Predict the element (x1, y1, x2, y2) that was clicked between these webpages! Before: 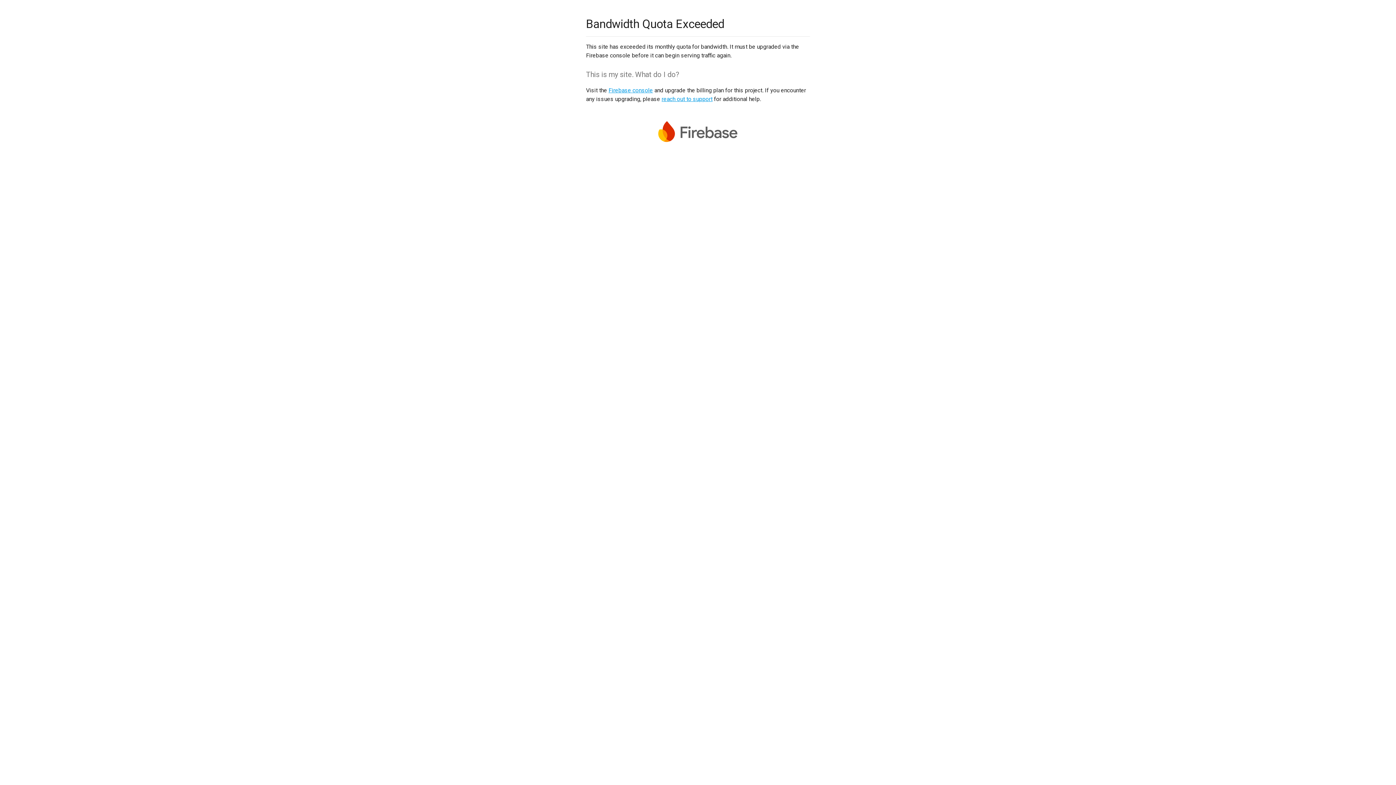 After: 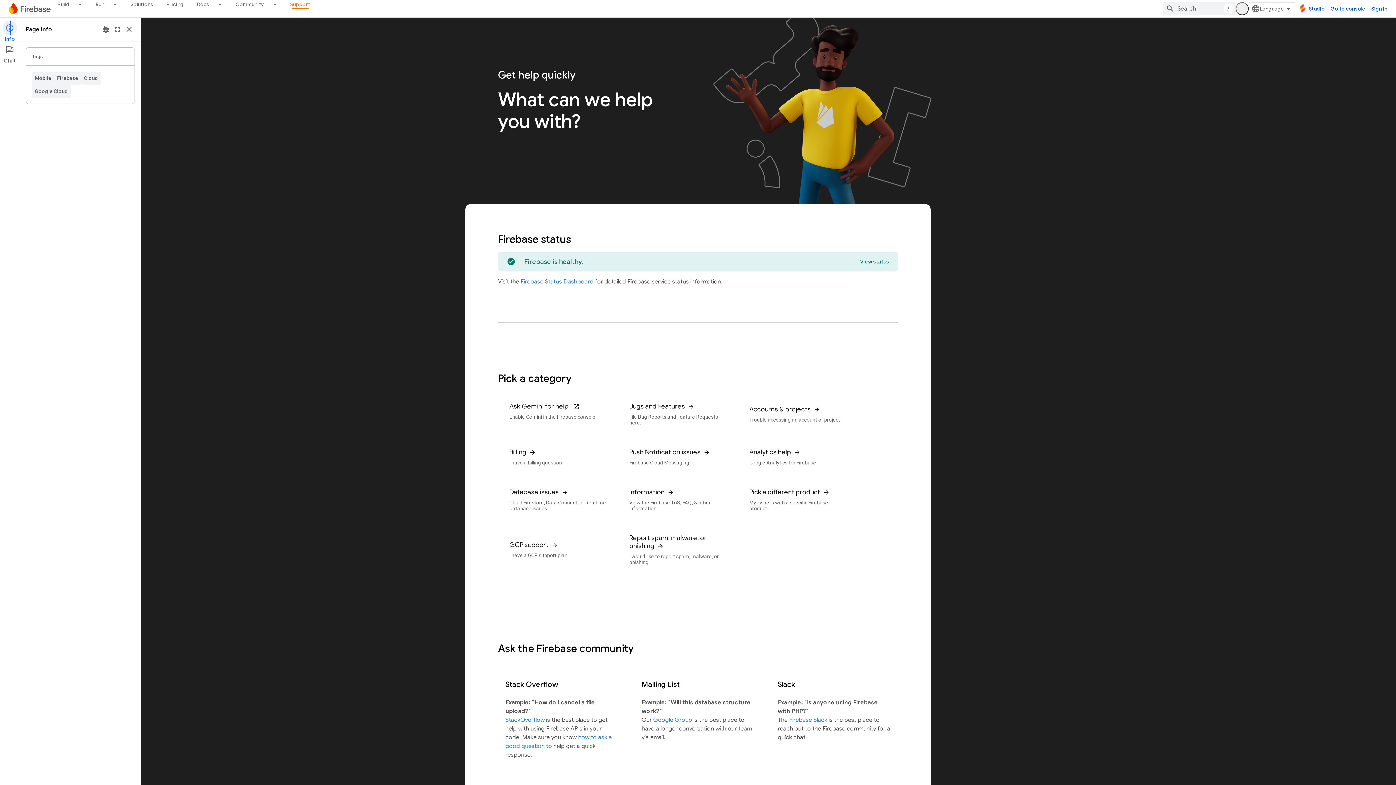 Action: bbox: (661, 95, 712, 102) label: reach out to support